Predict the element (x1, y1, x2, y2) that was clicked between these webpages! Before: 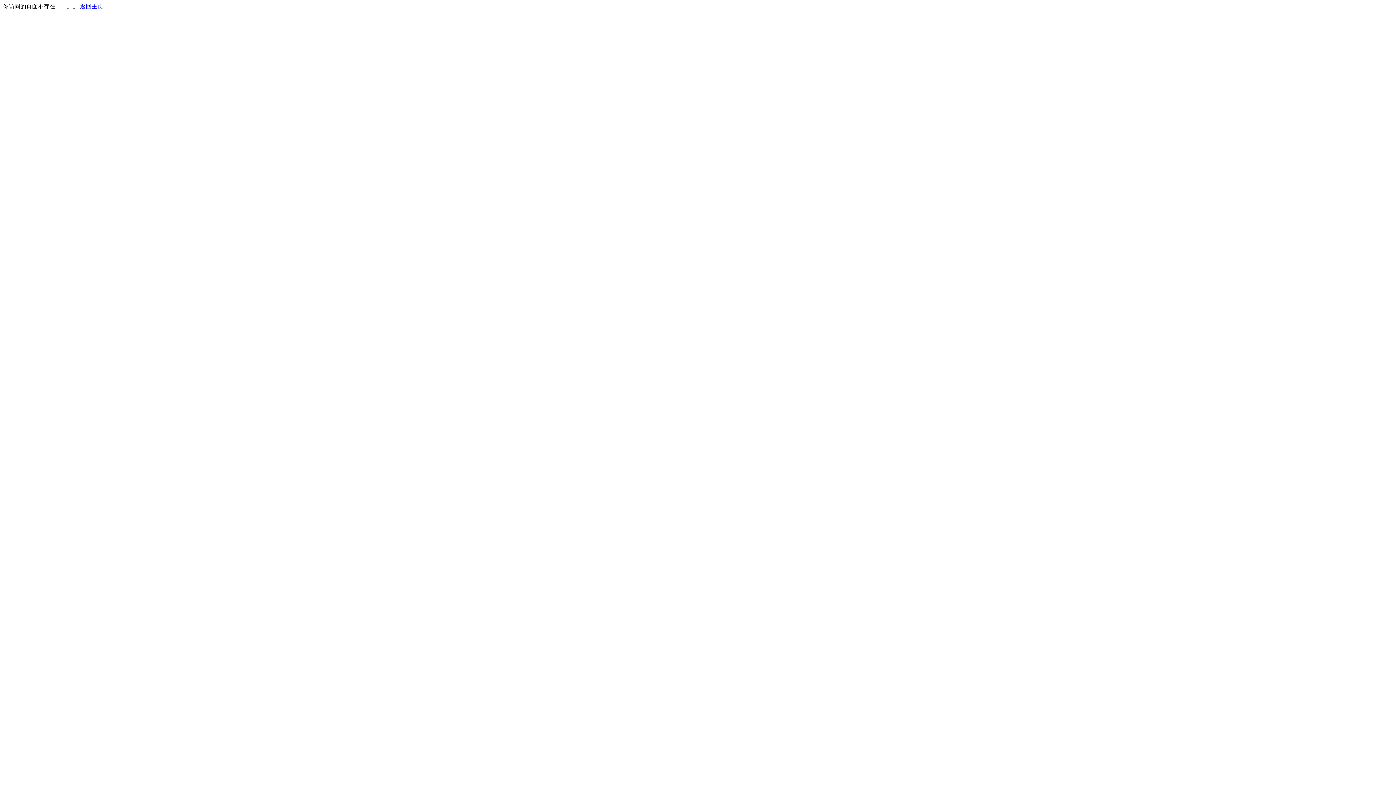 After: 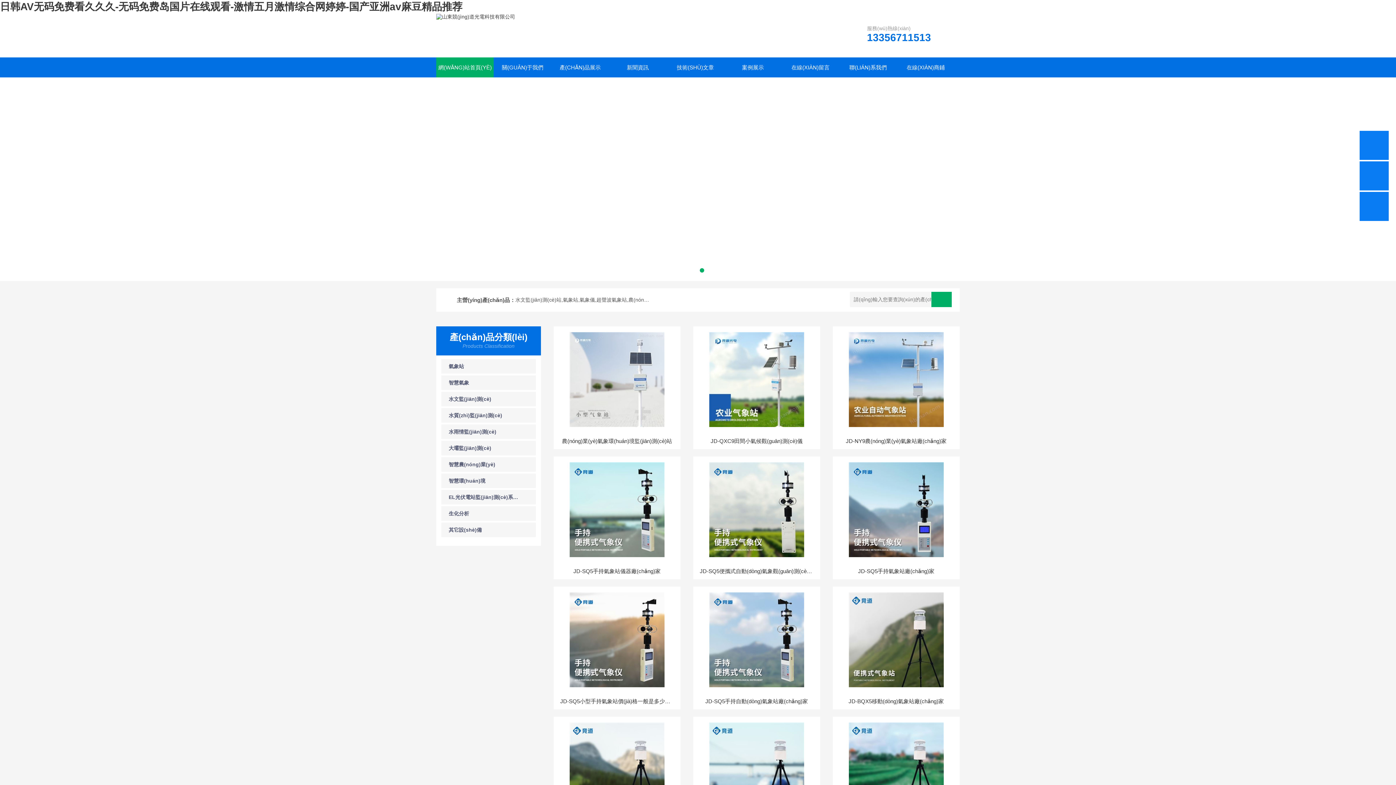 Action: bbox: (80, 3, 103, 9) label: 返回主页